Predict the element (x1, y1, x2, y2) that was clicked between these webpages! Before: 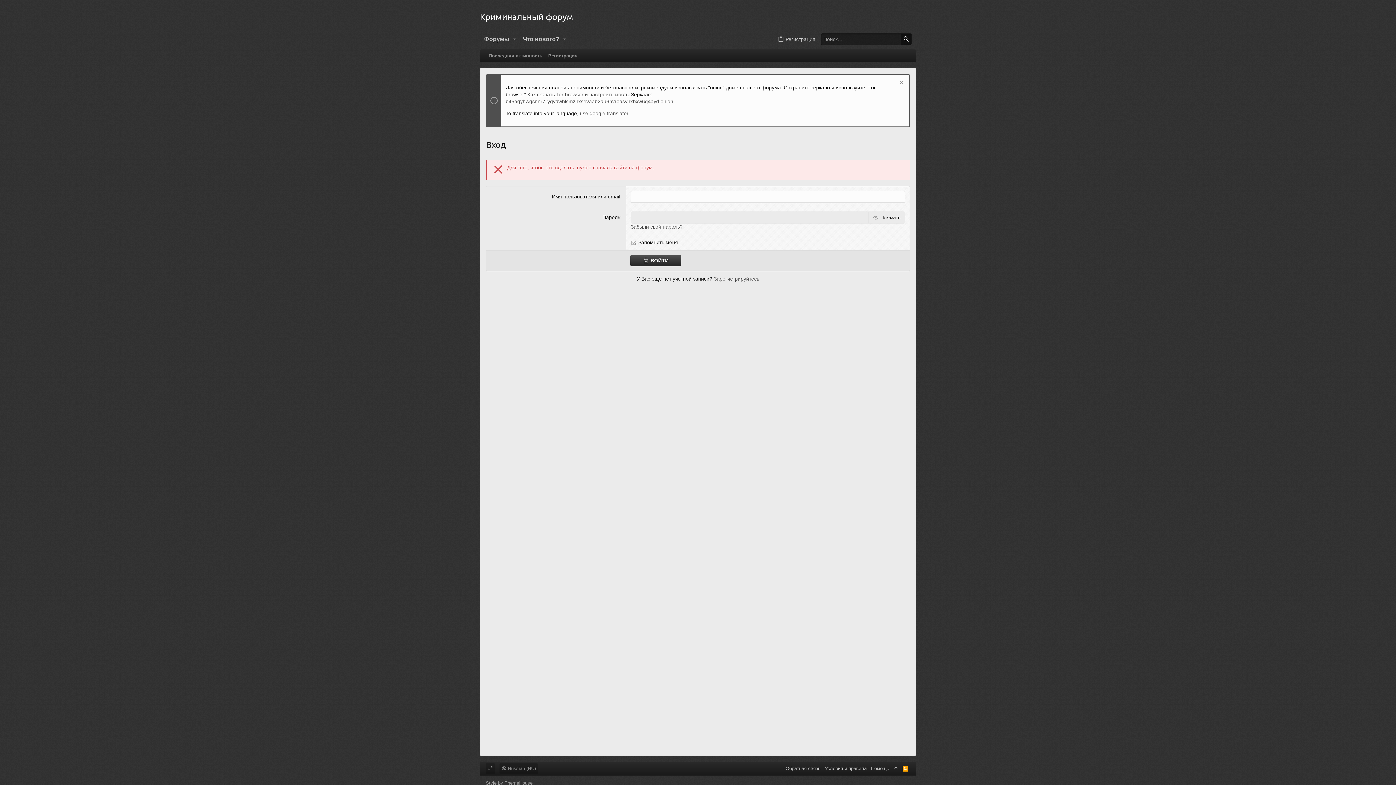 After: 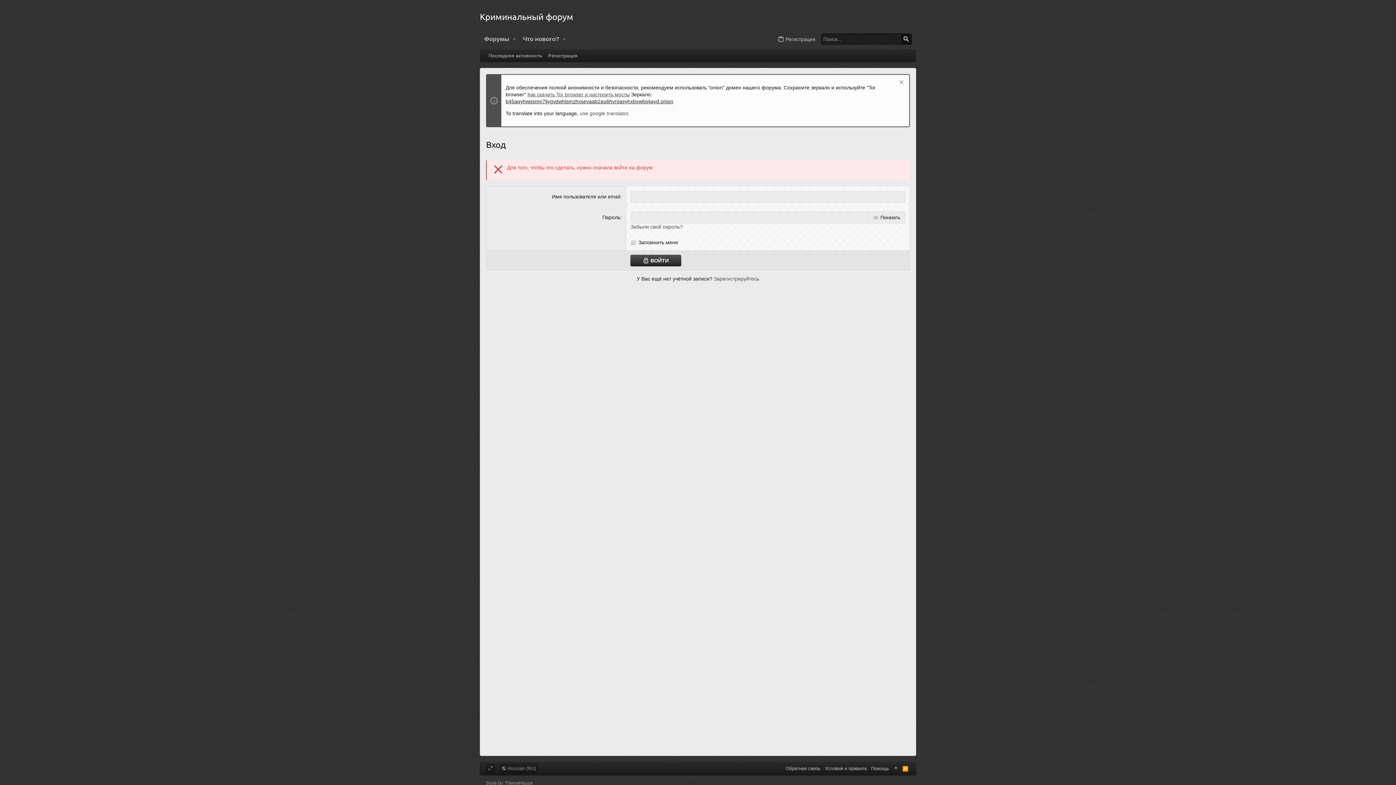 Action: bbox: (505, 98, 673, 104) label: b45aqyhwqsnnr7ljygvdwhlsmzhxsevaab2au6hvroasyhxbxw6q4ayd.onion